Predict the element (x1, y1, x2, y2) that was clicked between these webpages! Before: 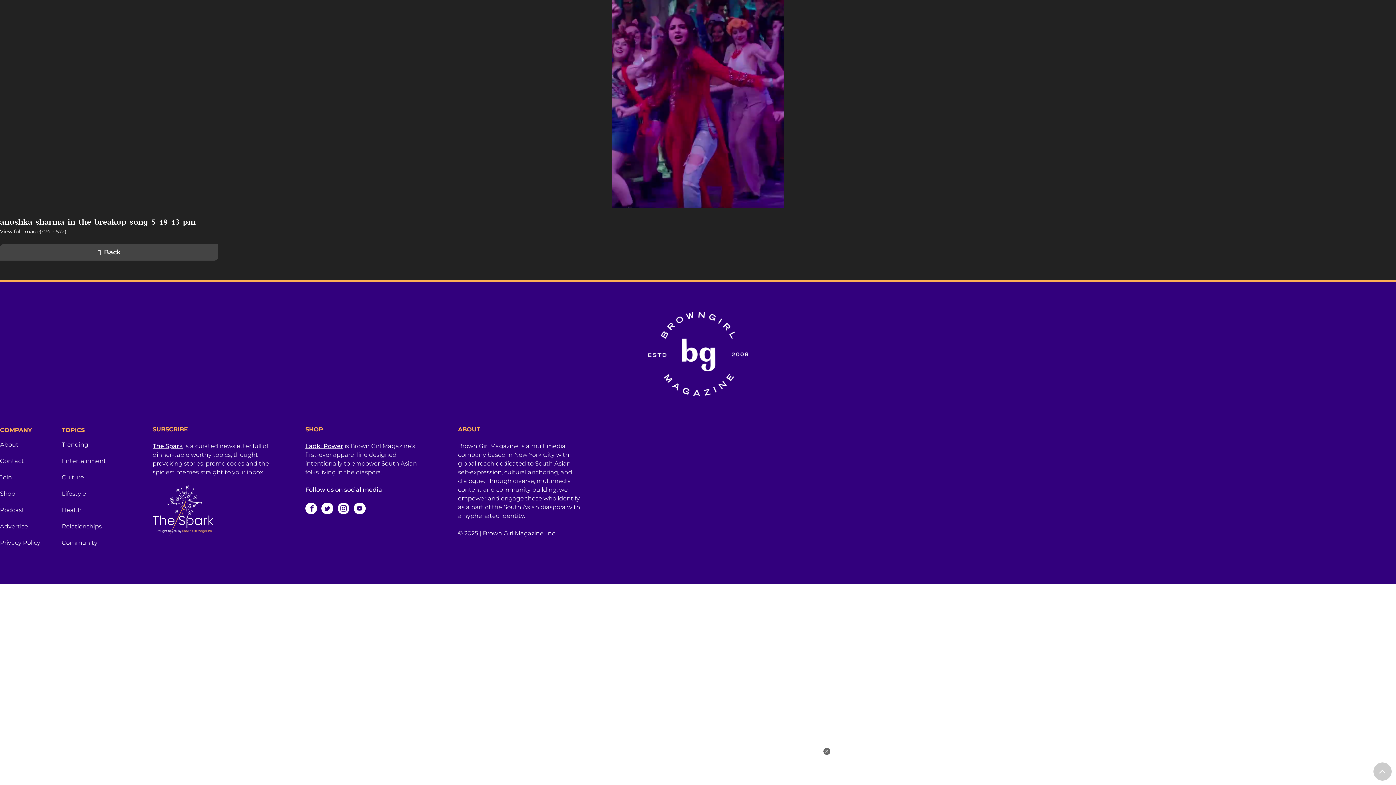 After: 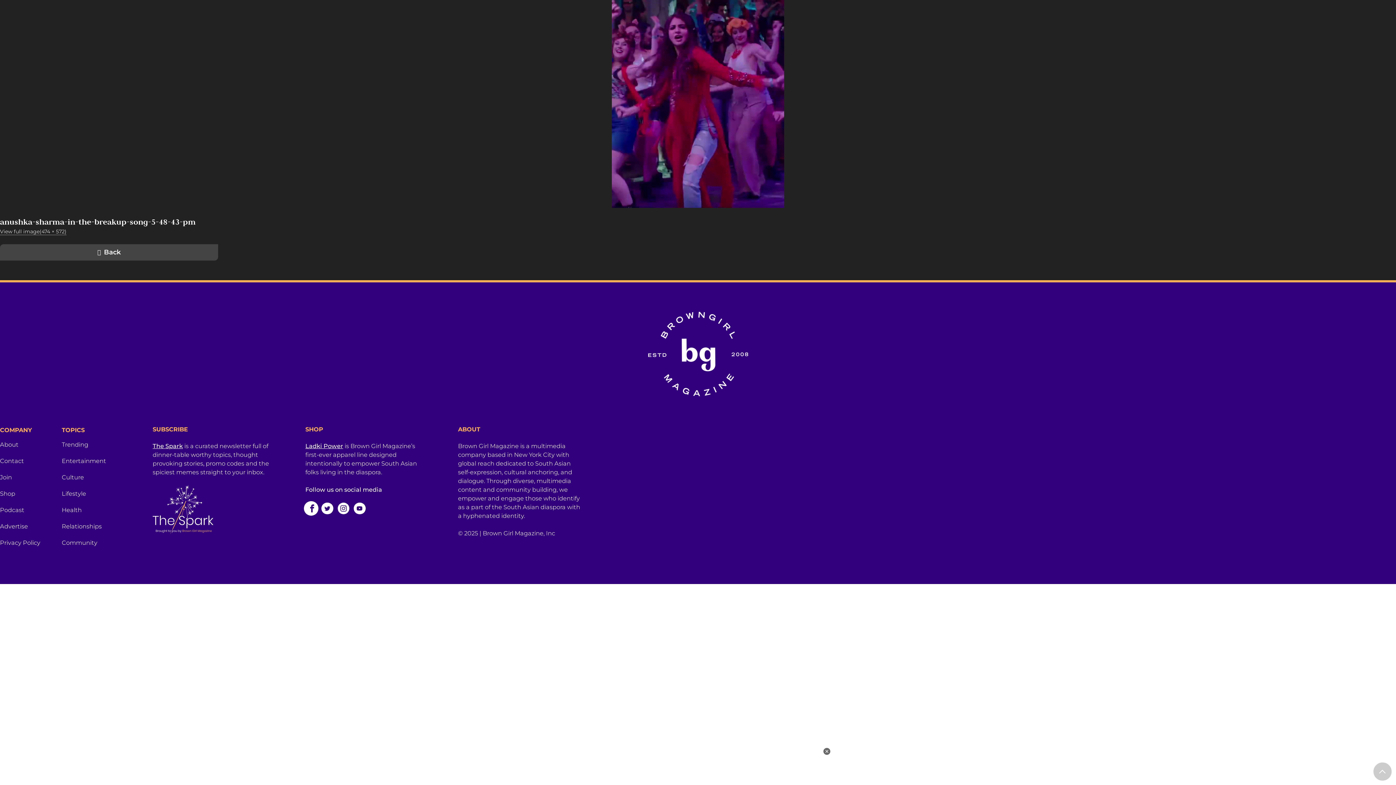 Action: bbox: (305, 502, 317, 514)